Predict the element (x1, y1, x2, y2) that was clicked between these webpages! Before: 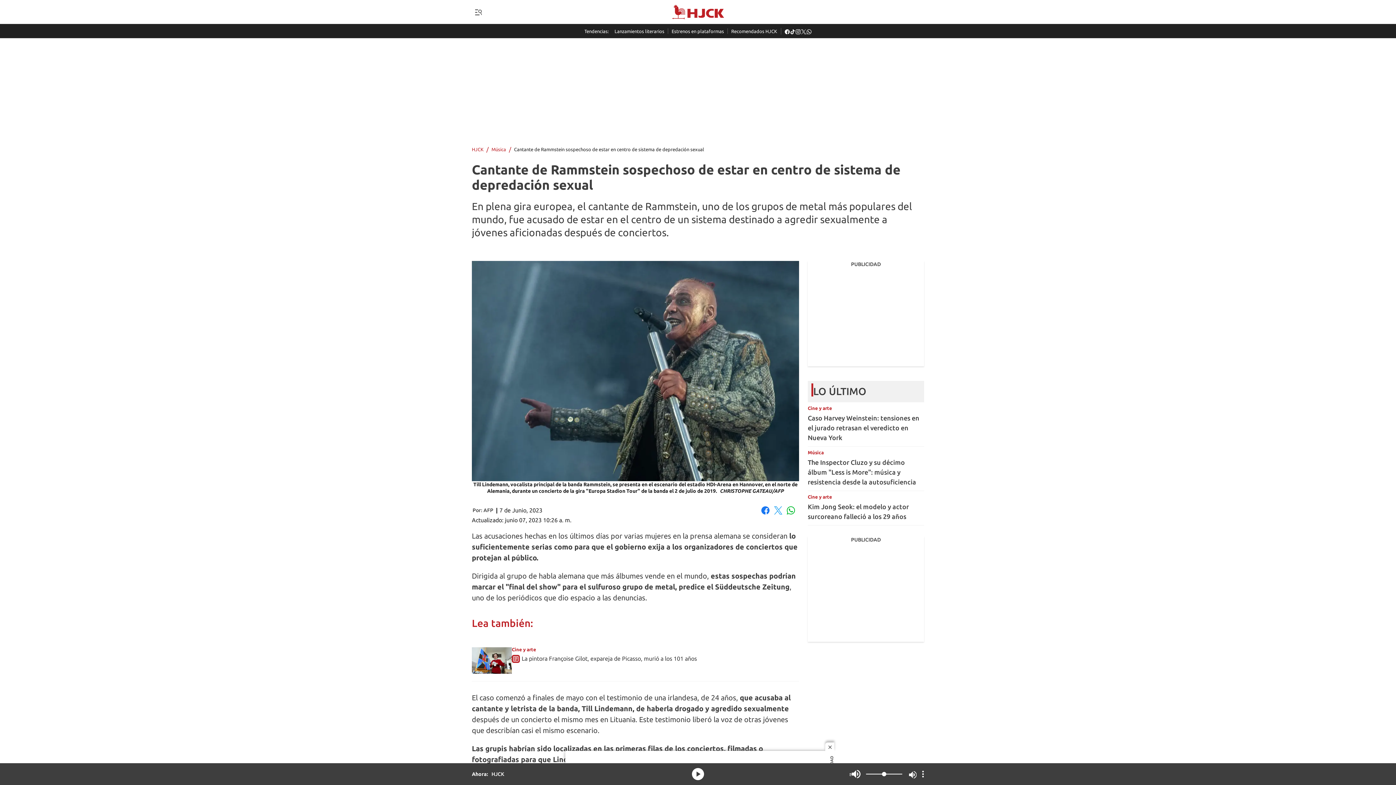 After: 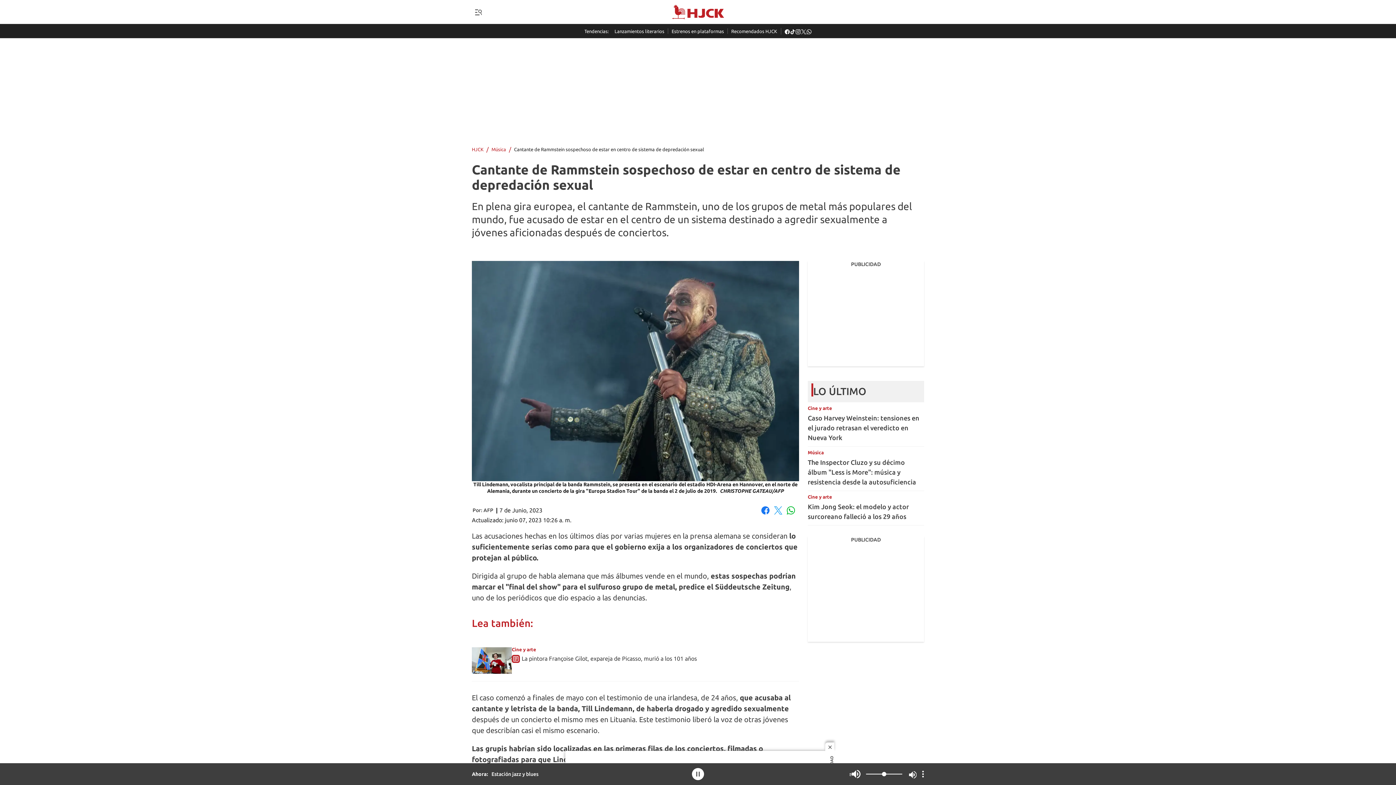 Action: label: media-icon  bbox: (691, 767, 705, 781)